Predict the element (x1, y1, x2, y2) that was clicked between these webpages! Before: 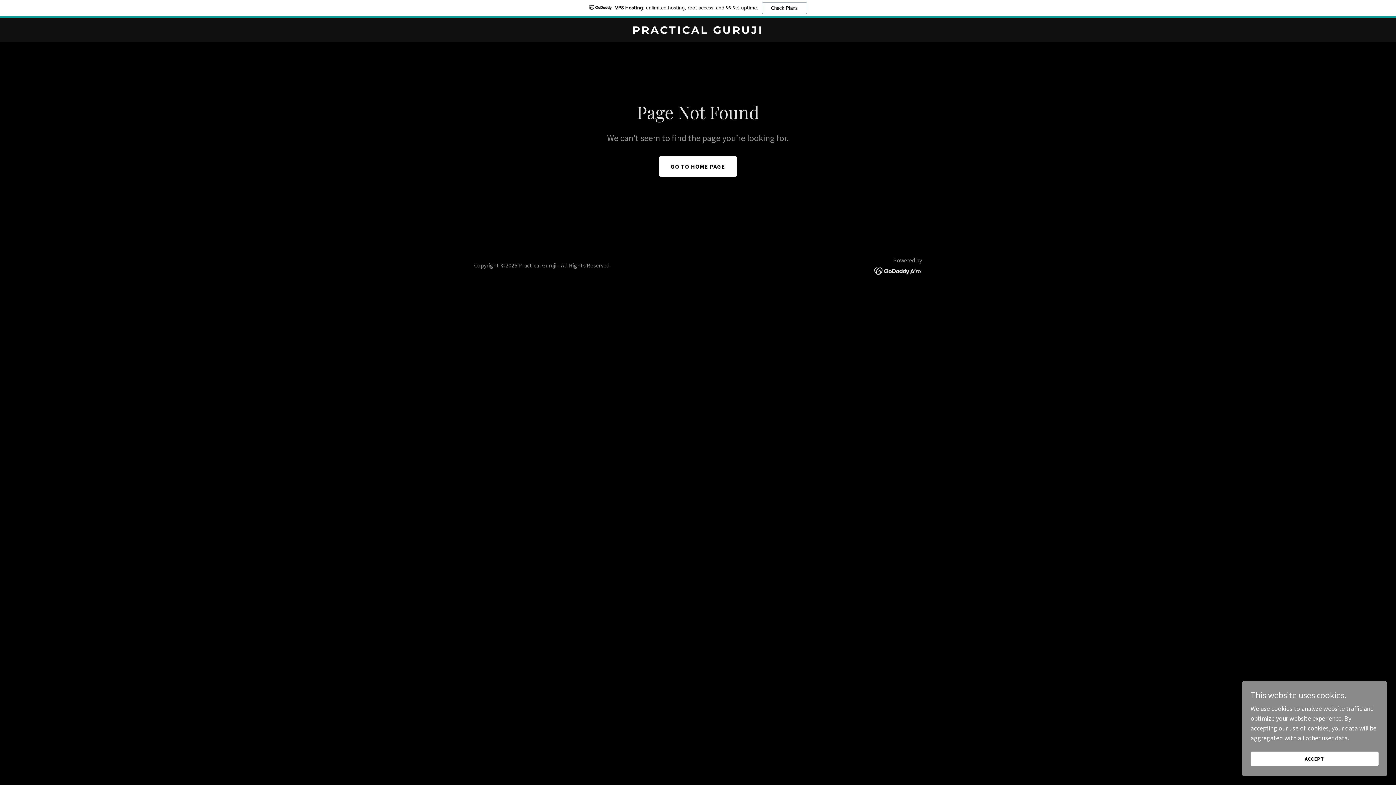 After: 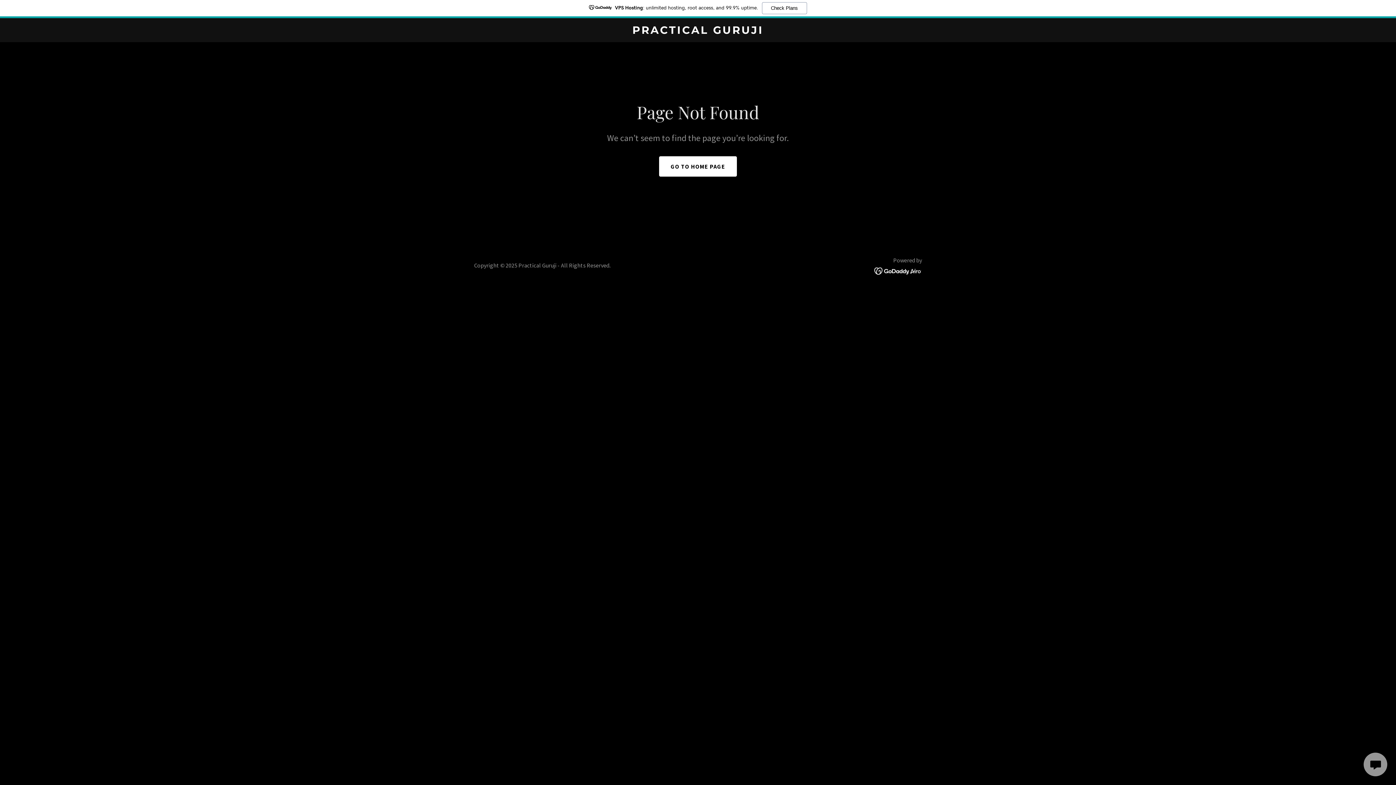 Action: label: ACCEPT bbox: (1250, 752, 1378, 766)